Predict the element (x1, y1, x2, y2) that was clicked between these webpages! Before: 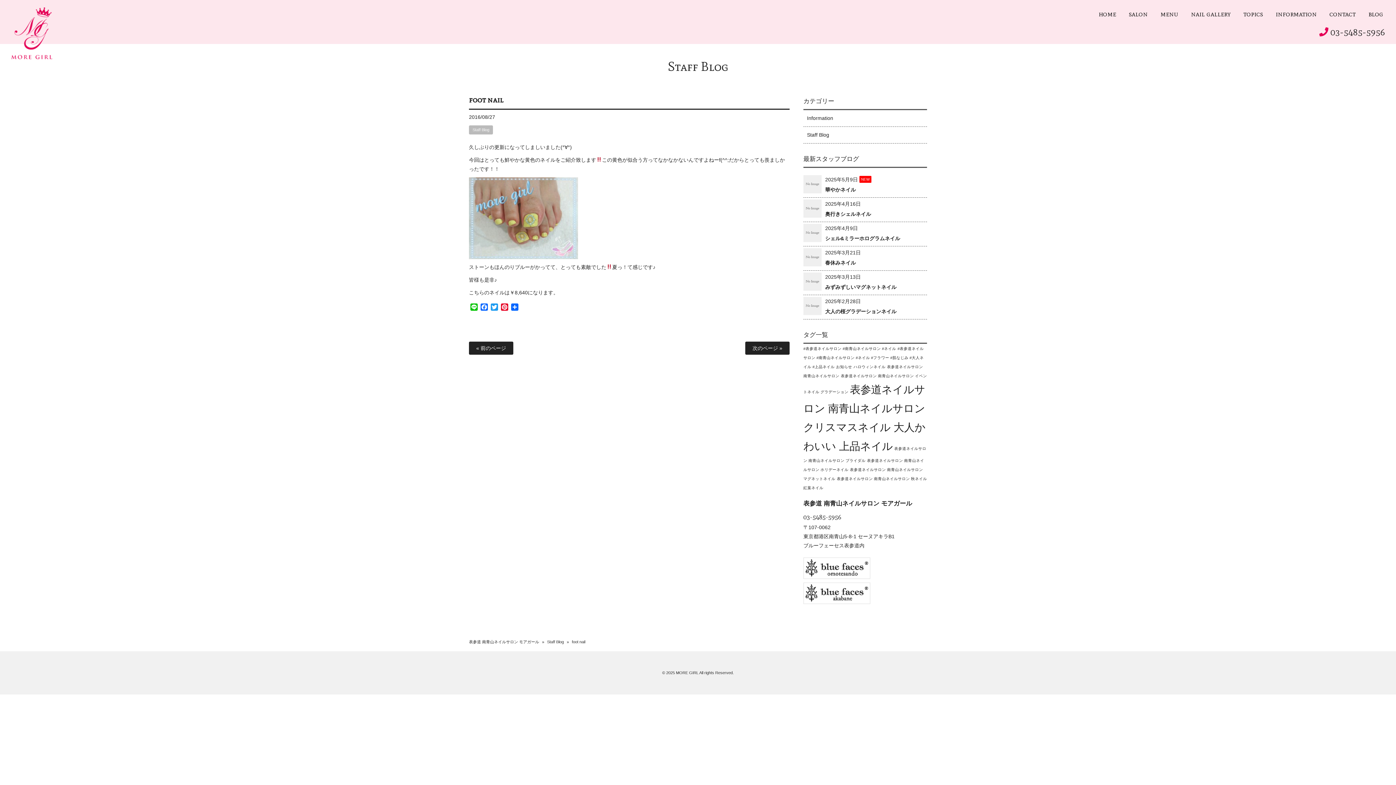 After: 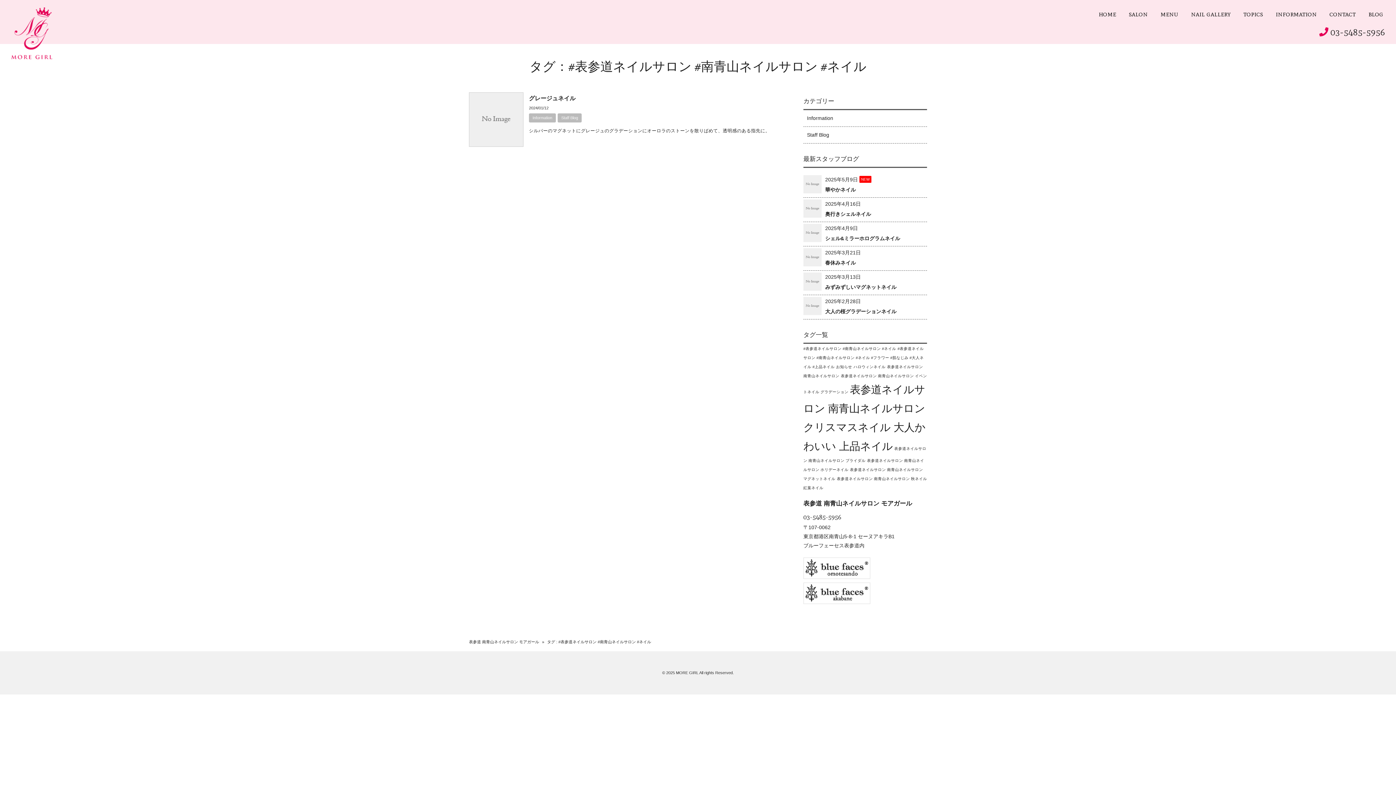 Action: label: #表参道ネイルサロン #南青山ネイルサロン #ネイル (1個の項目) bbox: (803, 346, 896, 350)